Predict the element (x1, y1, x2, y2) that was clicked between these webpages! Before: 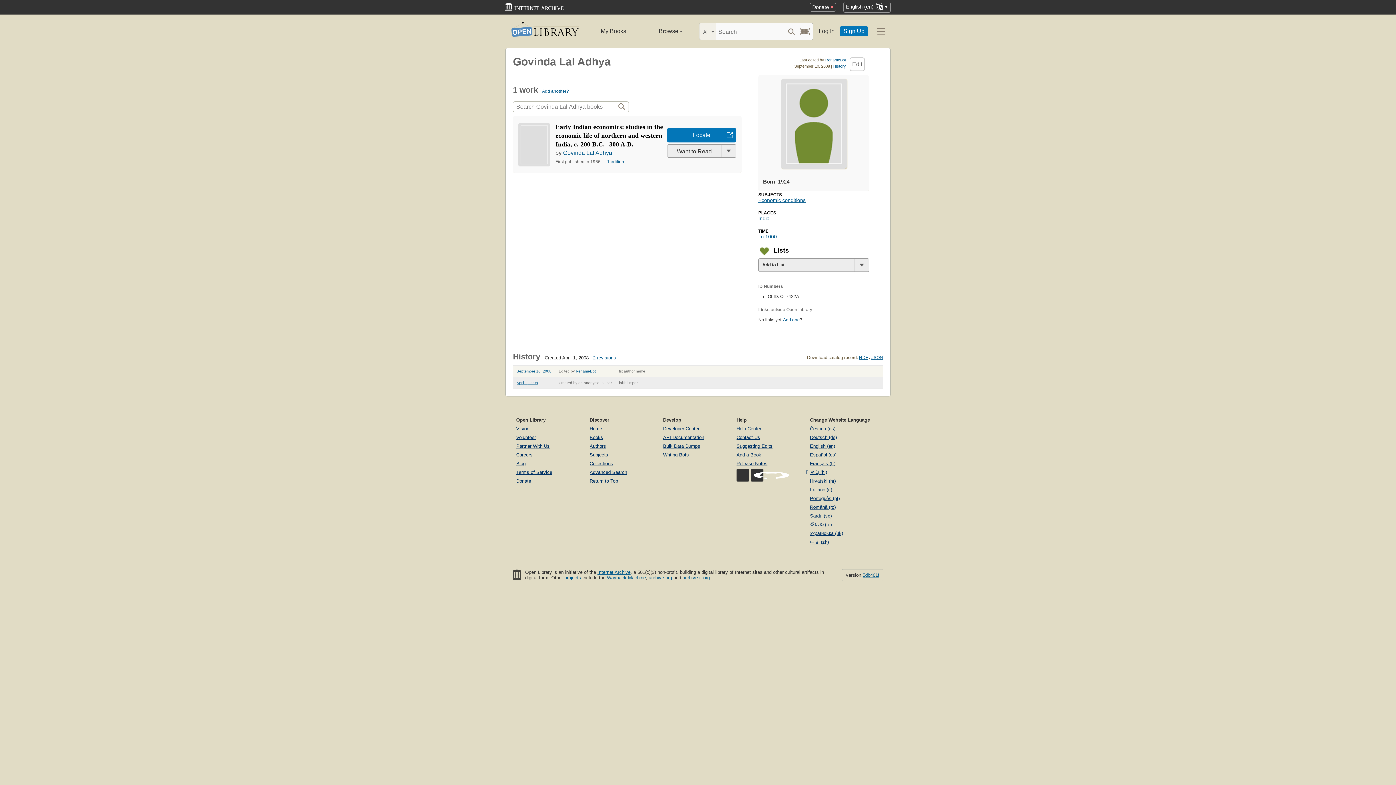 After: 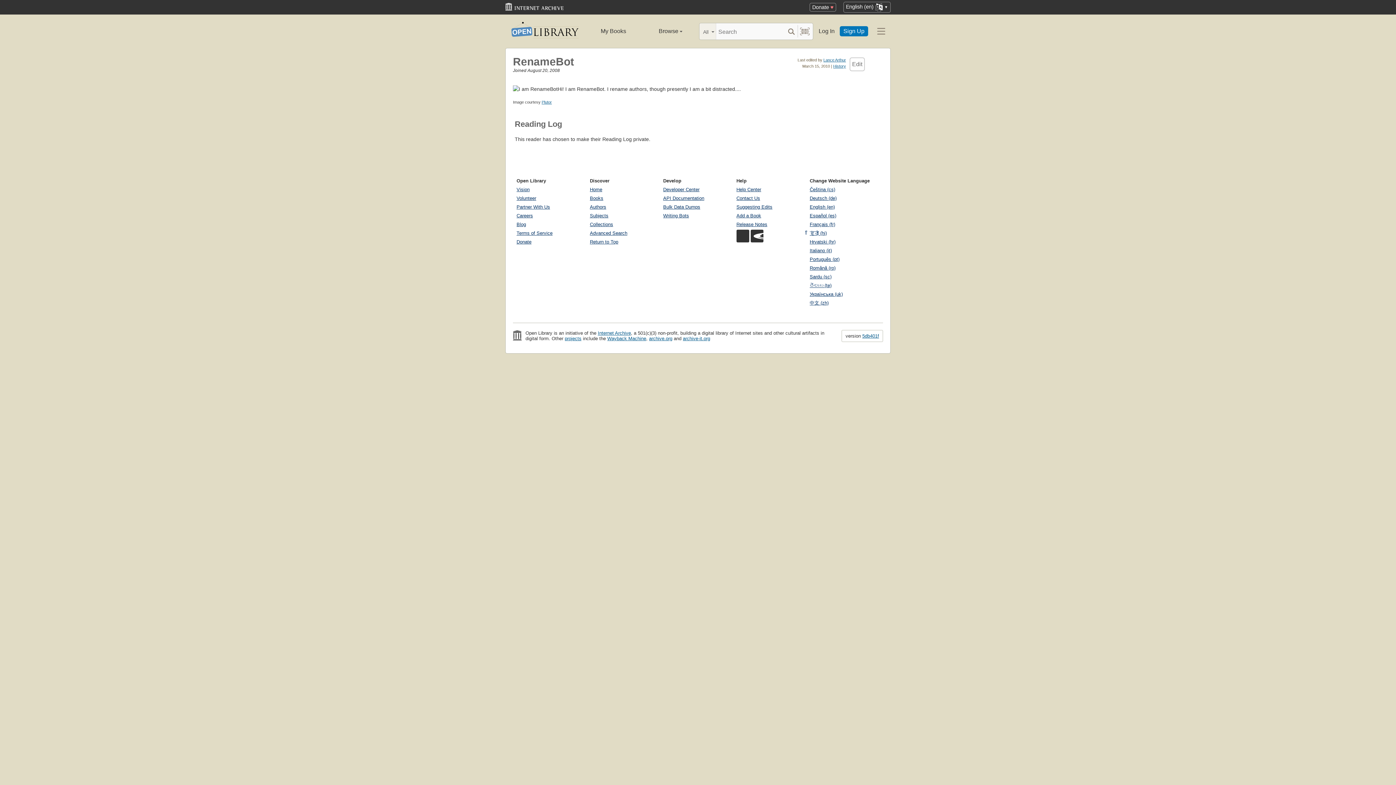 Action: label: RenameBot bbox: (576, 369, 596, 373)